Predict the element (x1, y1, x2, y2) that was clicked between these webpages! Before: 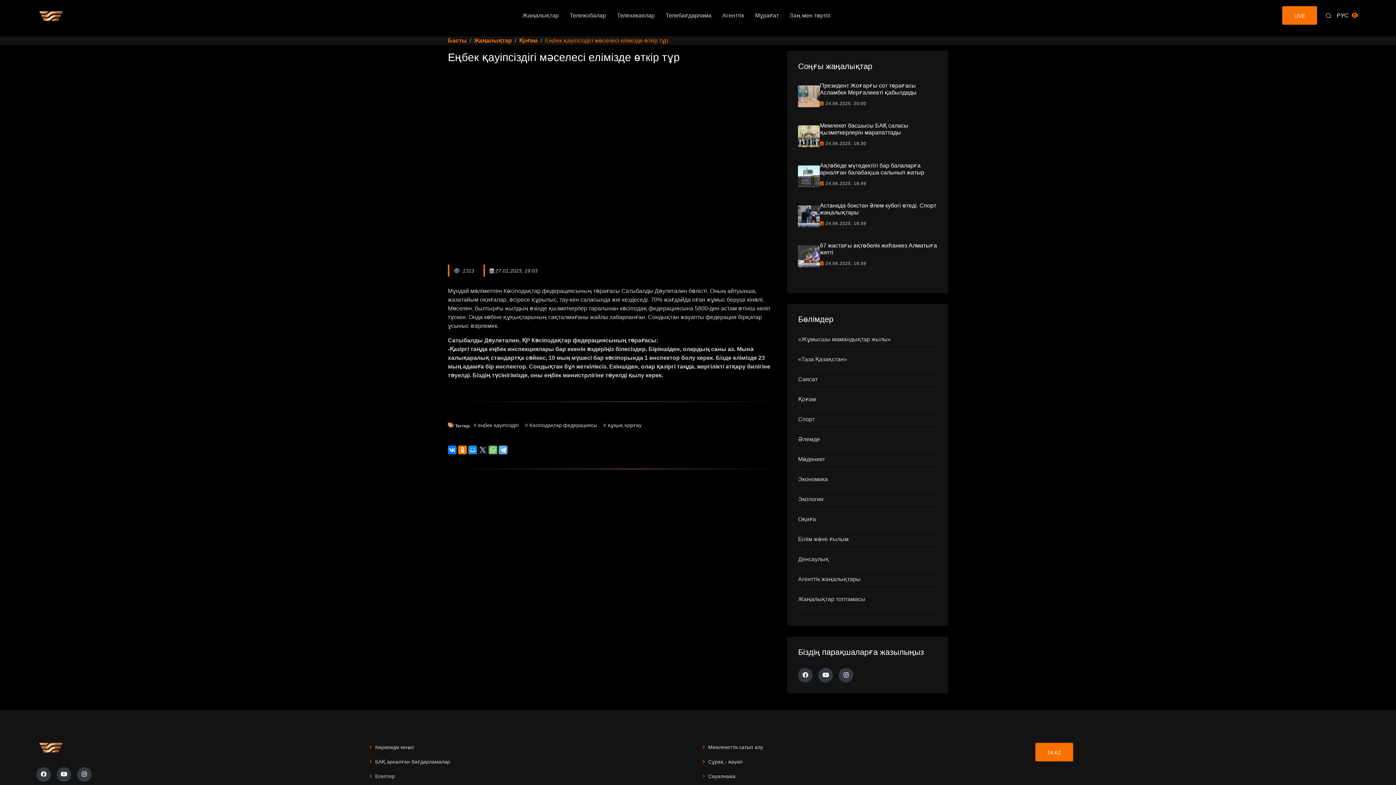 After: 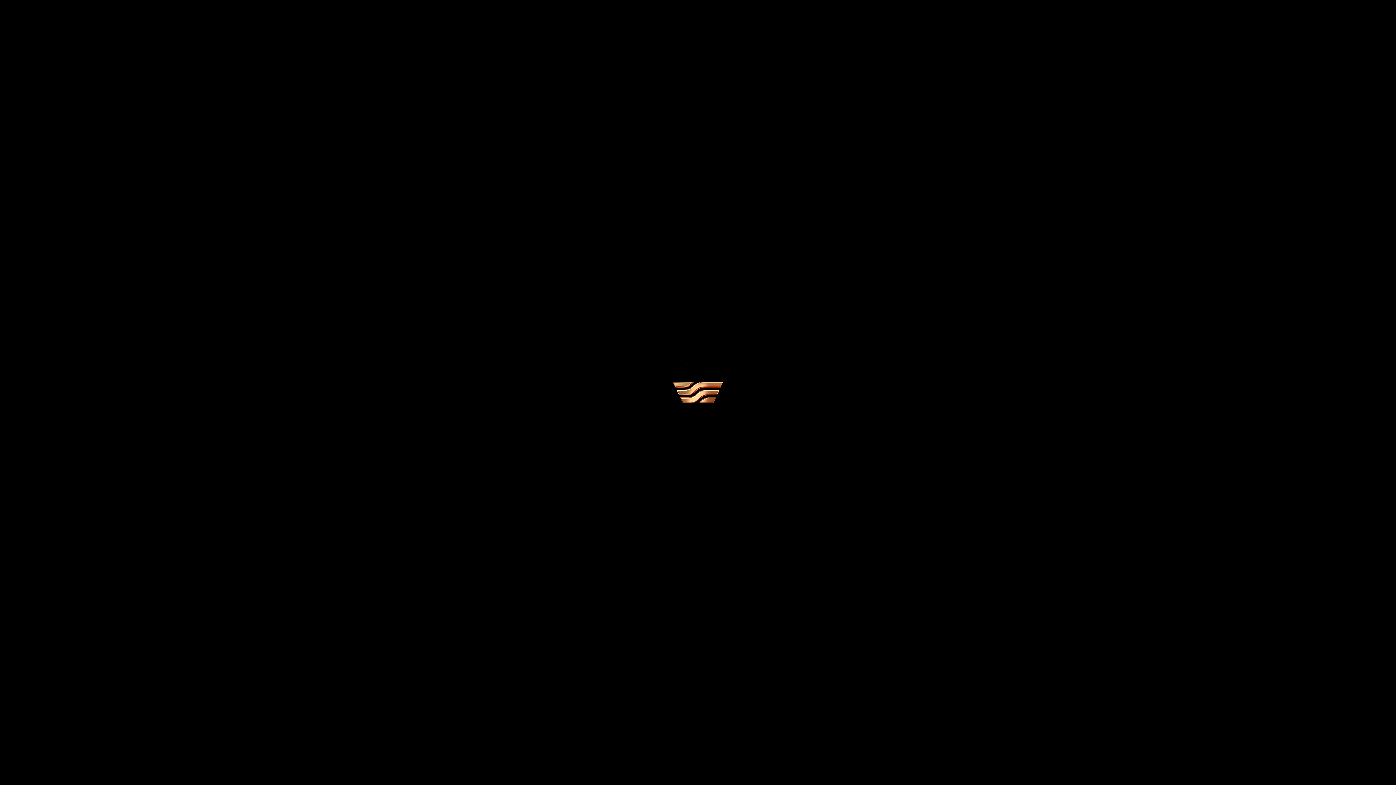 Action: bbox: (36, 9, 65, 21)